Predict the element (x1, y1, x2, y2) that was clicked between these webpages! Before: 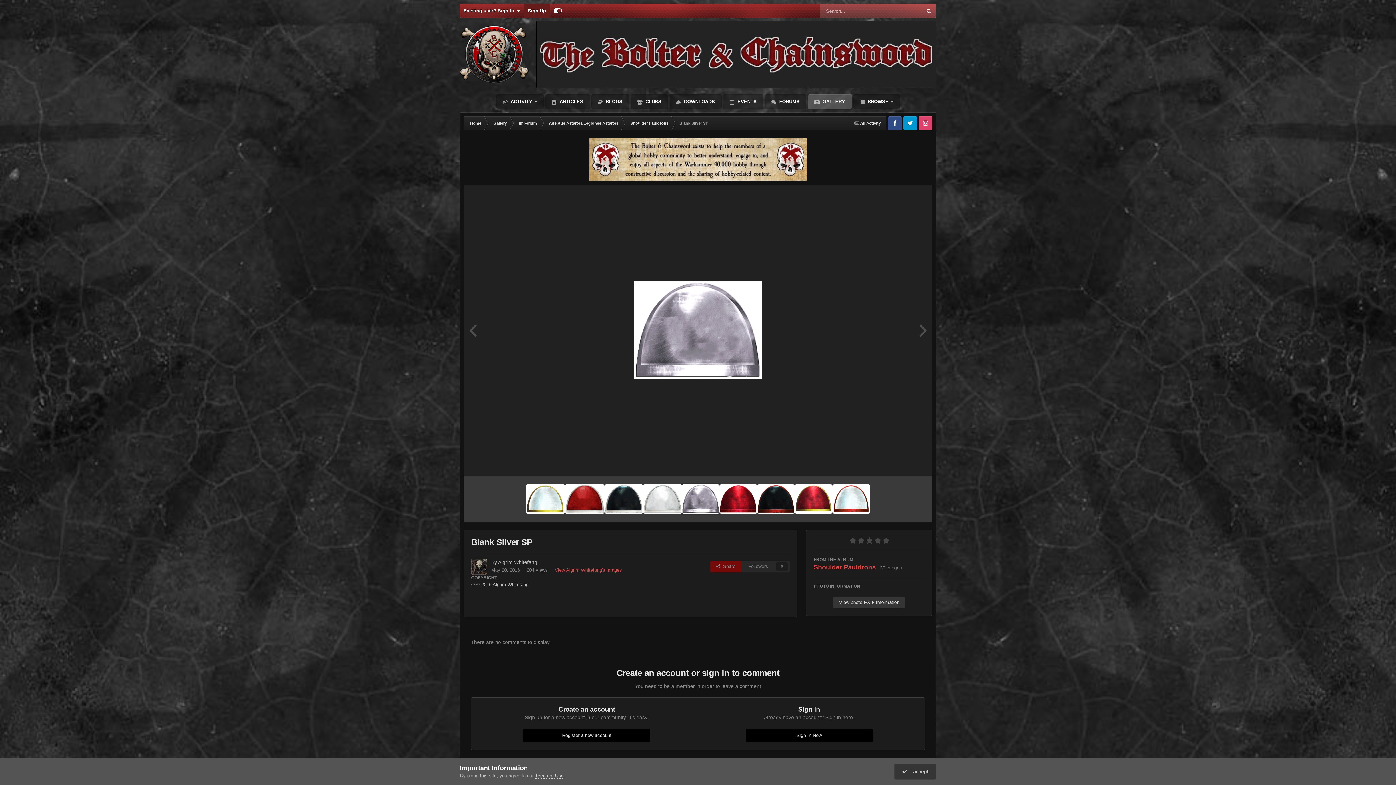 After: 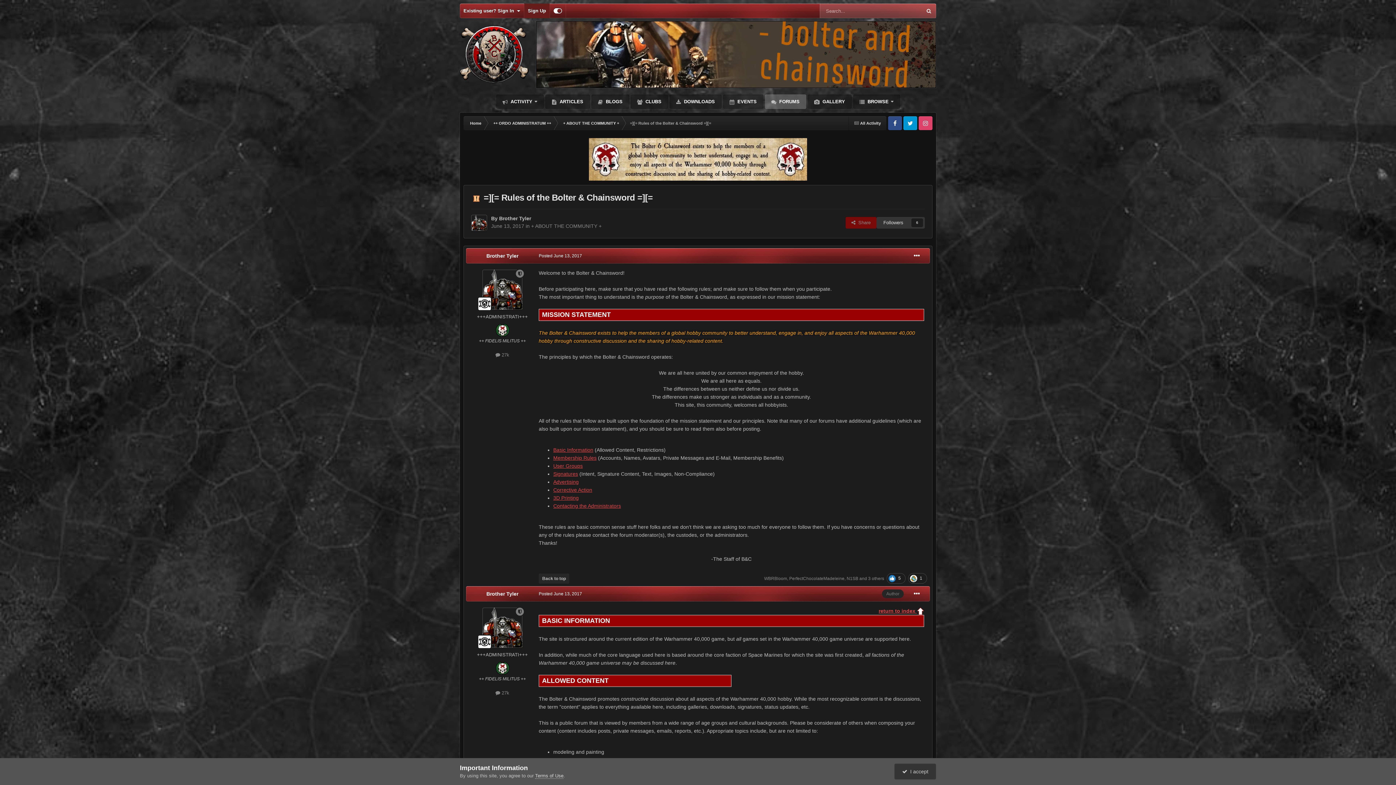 Action: bbox: (536, 21, 936, 88)